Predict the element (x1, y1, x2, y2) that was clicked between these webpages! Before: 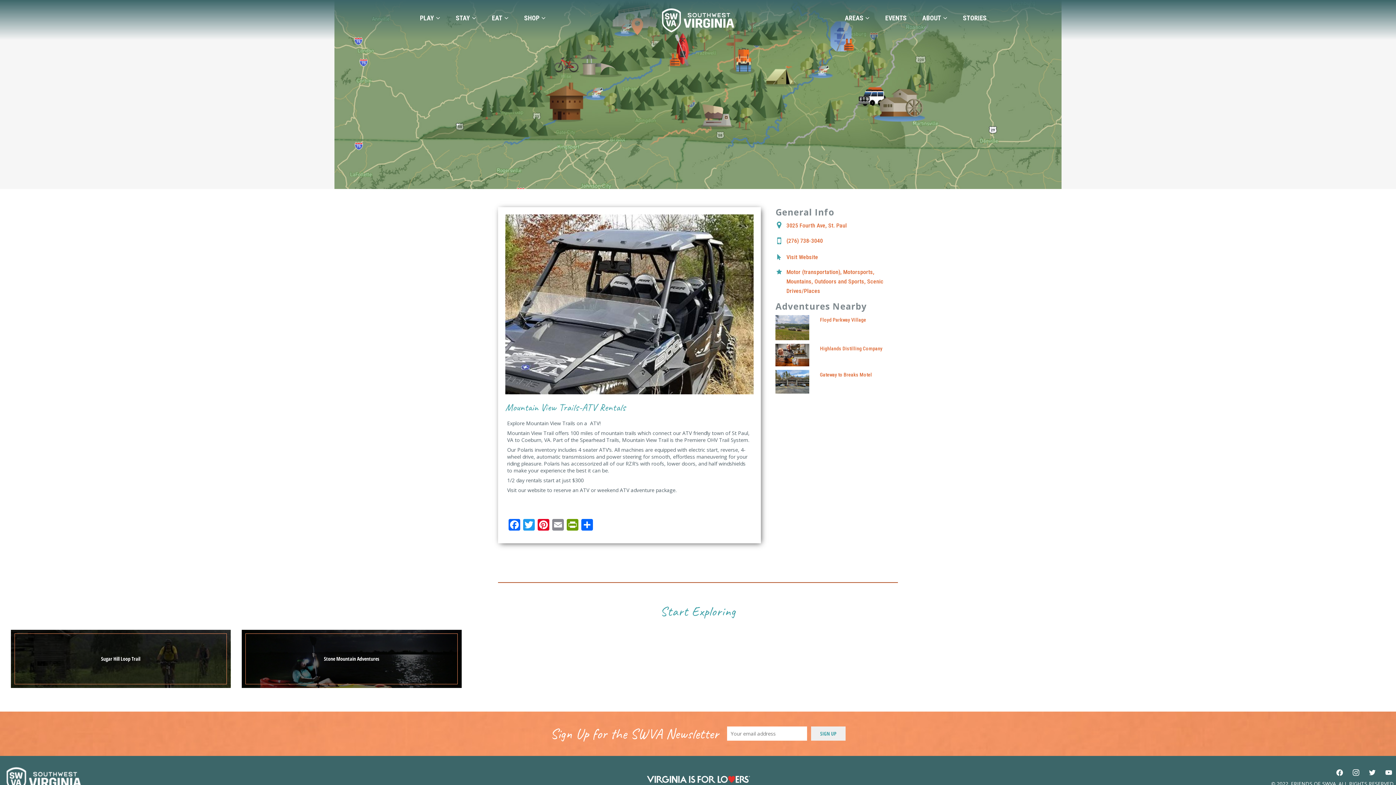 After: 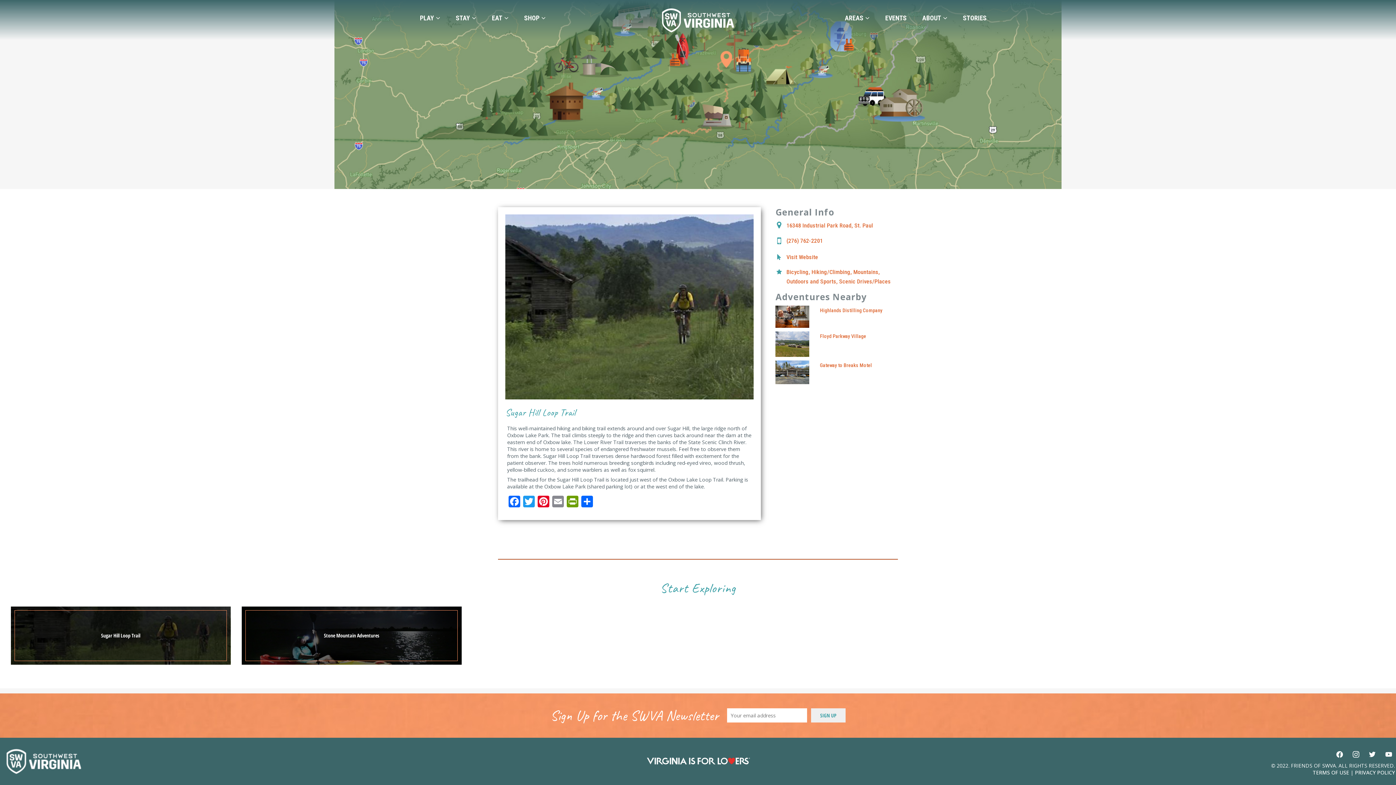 Action: bbox: (14, 633, 226, 684) label: Sugar Hill Loop Trail